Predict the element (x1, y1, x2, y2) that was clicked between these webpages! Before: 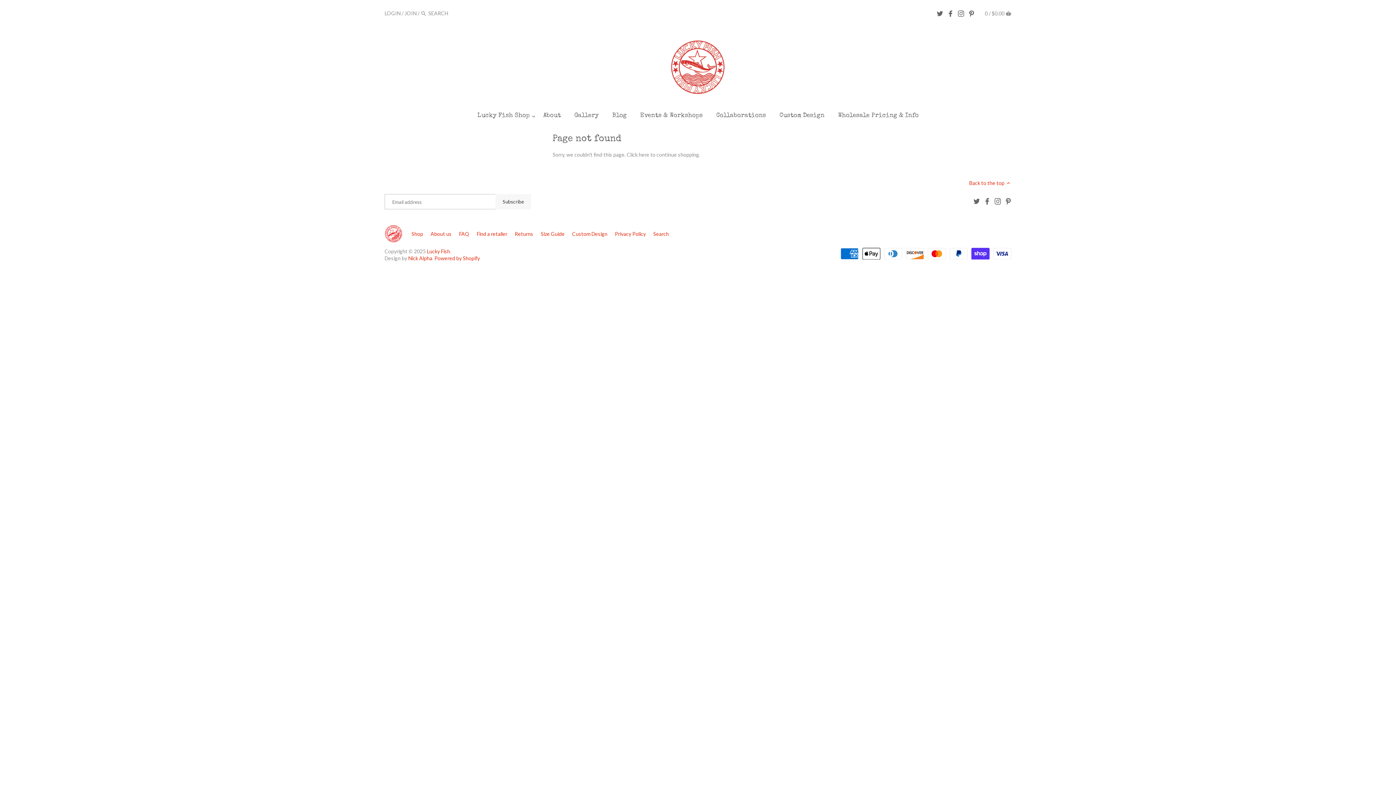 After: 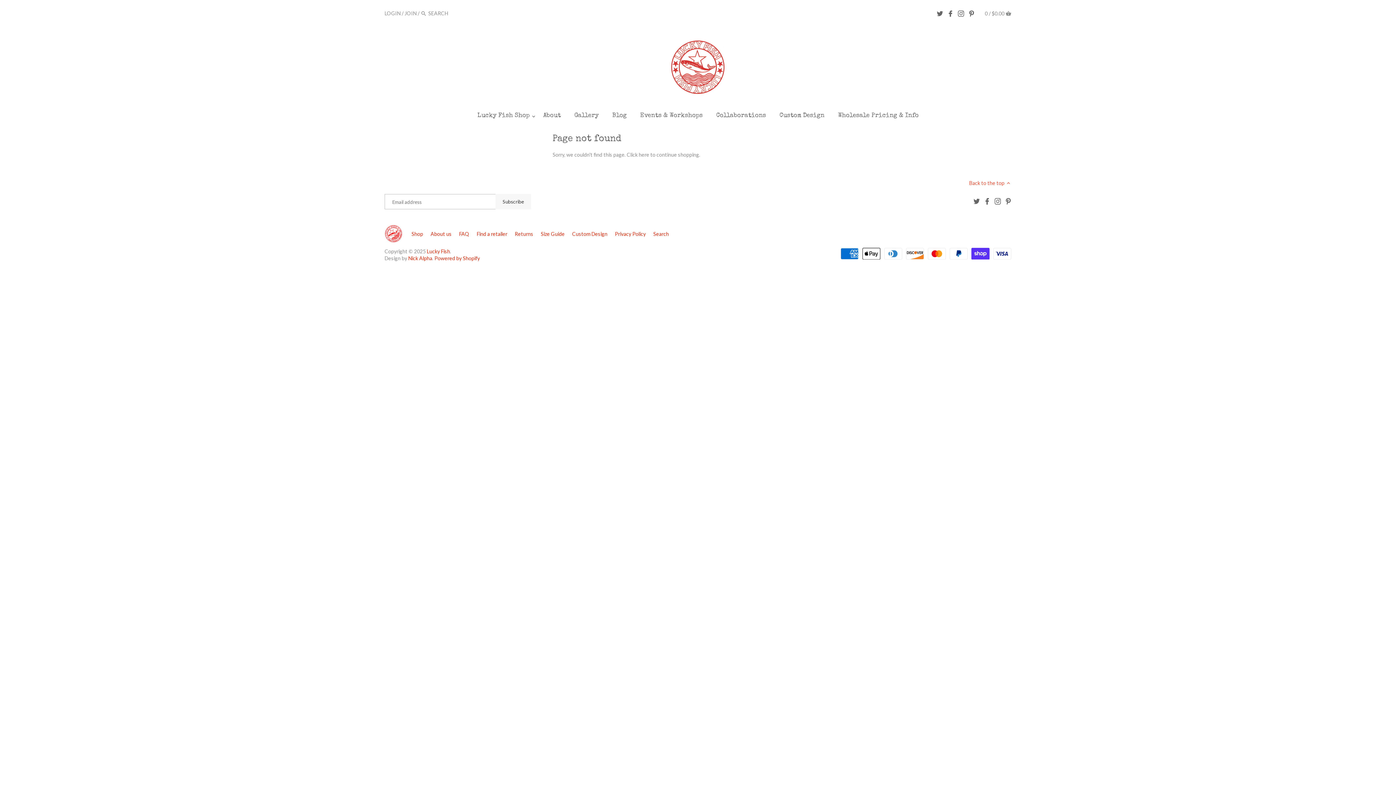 Action: label: Back to the top  bbox: (969, 178, 1011, 186)